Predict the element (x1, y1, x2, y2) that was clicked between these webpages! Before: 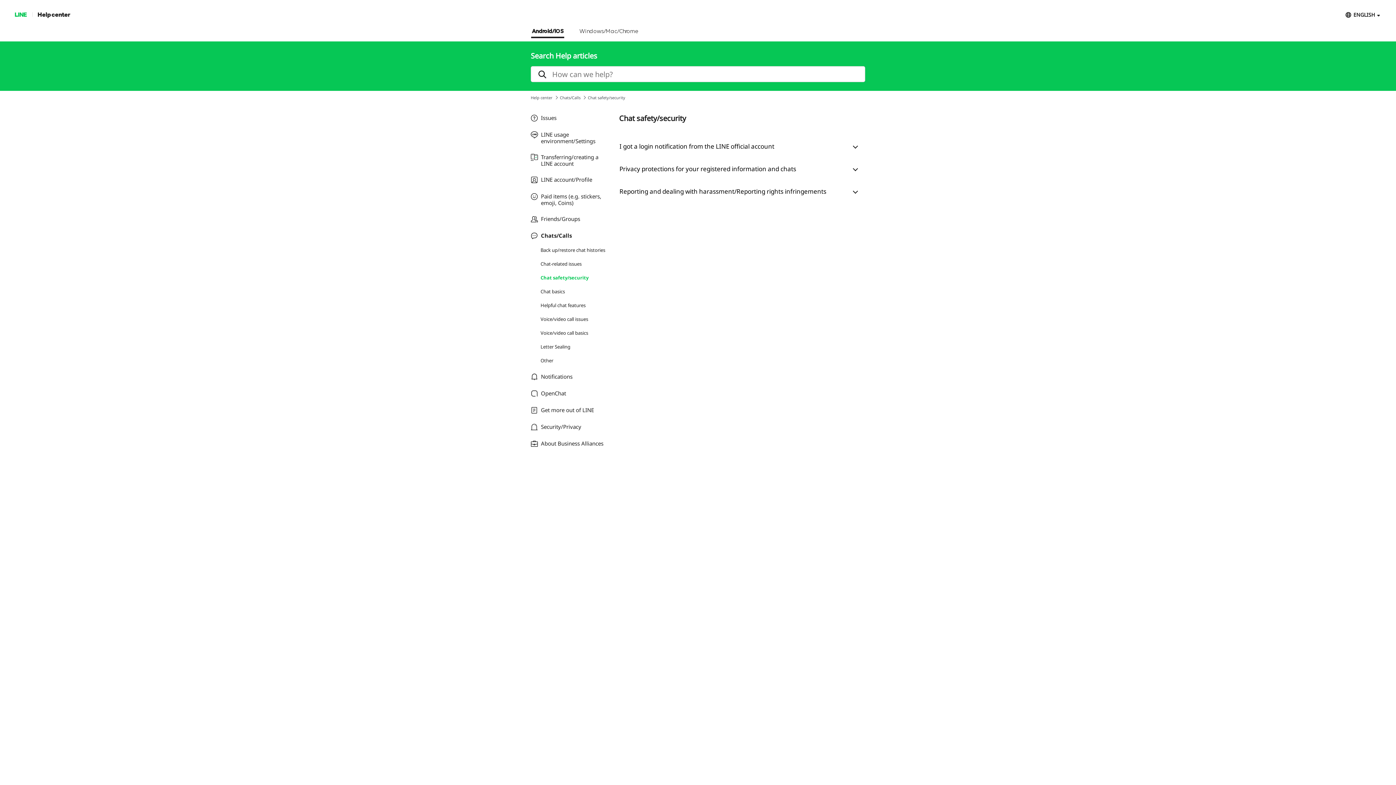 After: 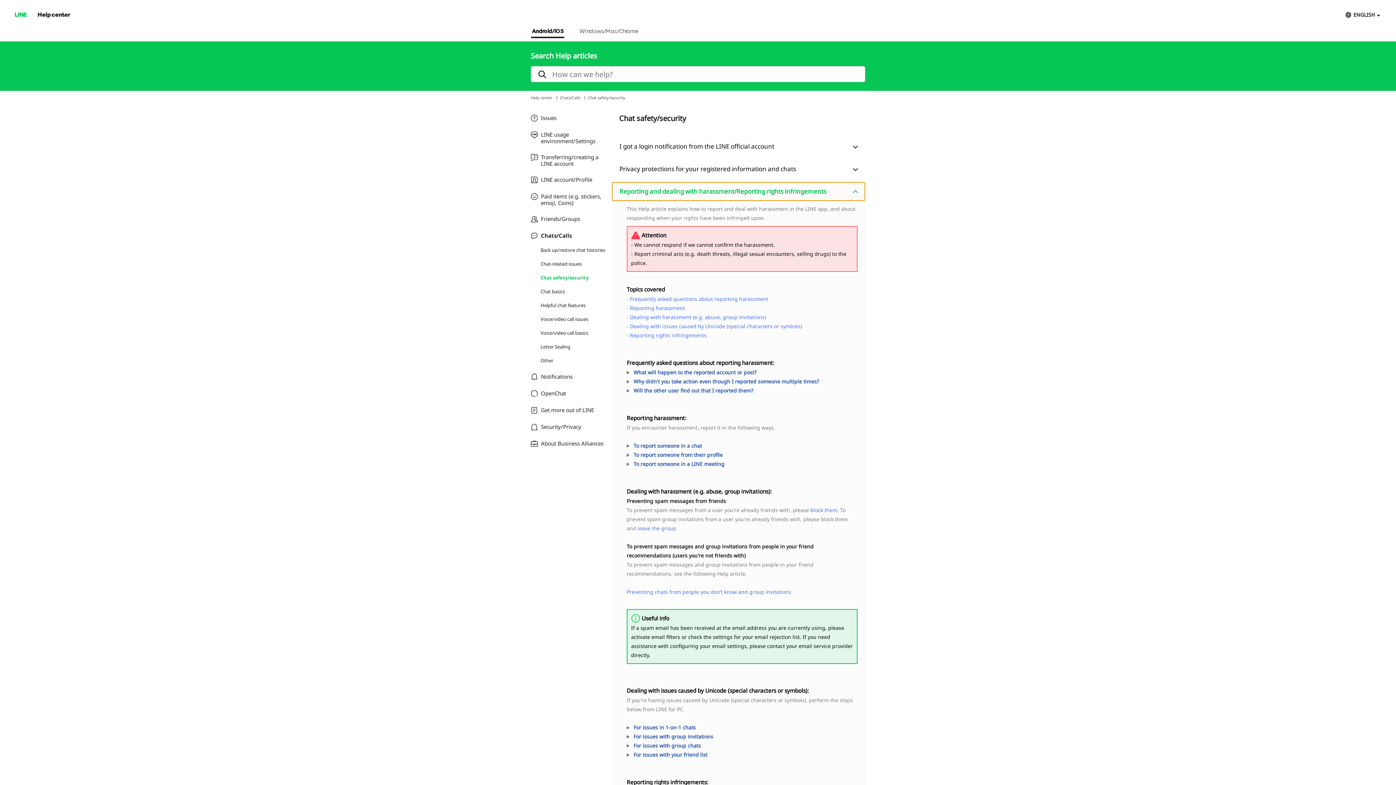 Action: label: Reporting and dealing with harassment/Reporting rights infringements bbox: (612, 182, 865, 200)